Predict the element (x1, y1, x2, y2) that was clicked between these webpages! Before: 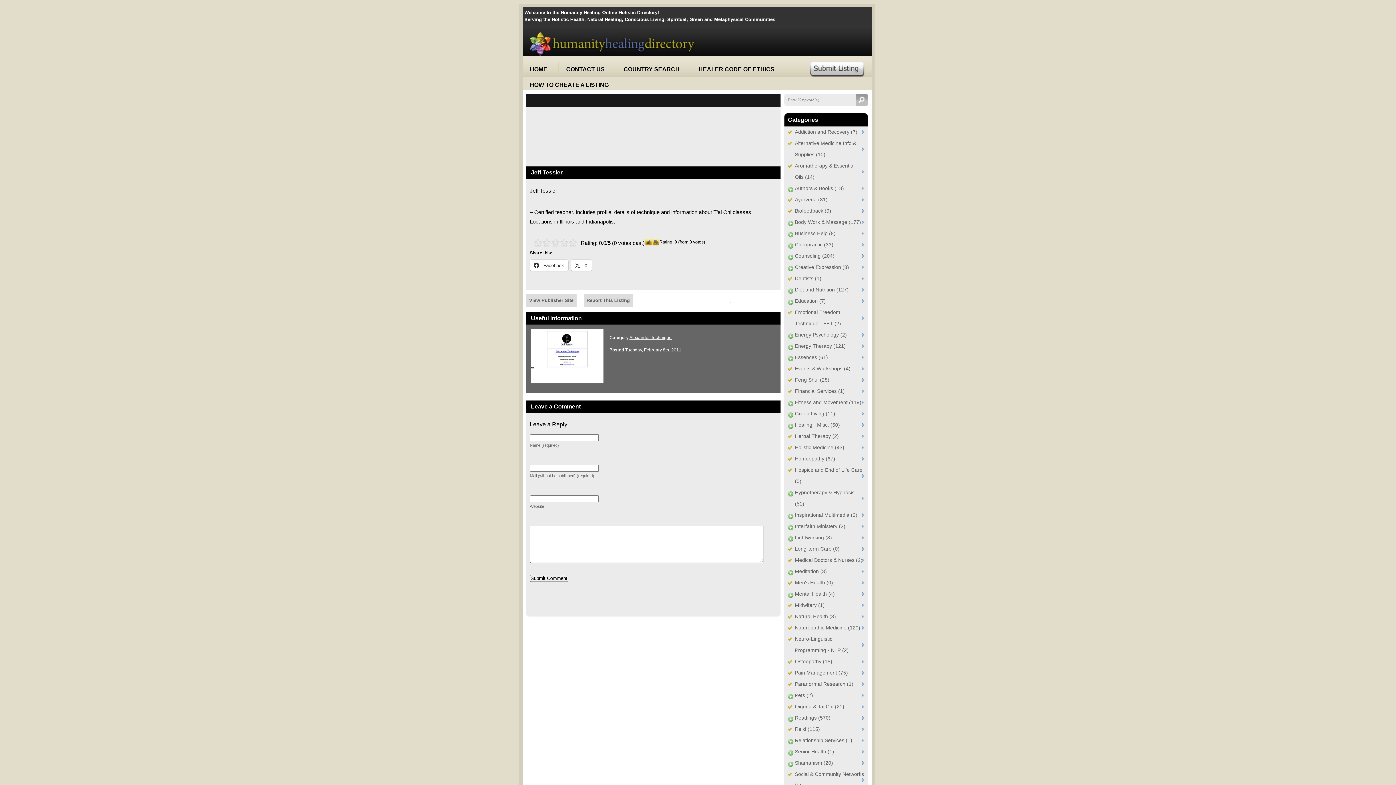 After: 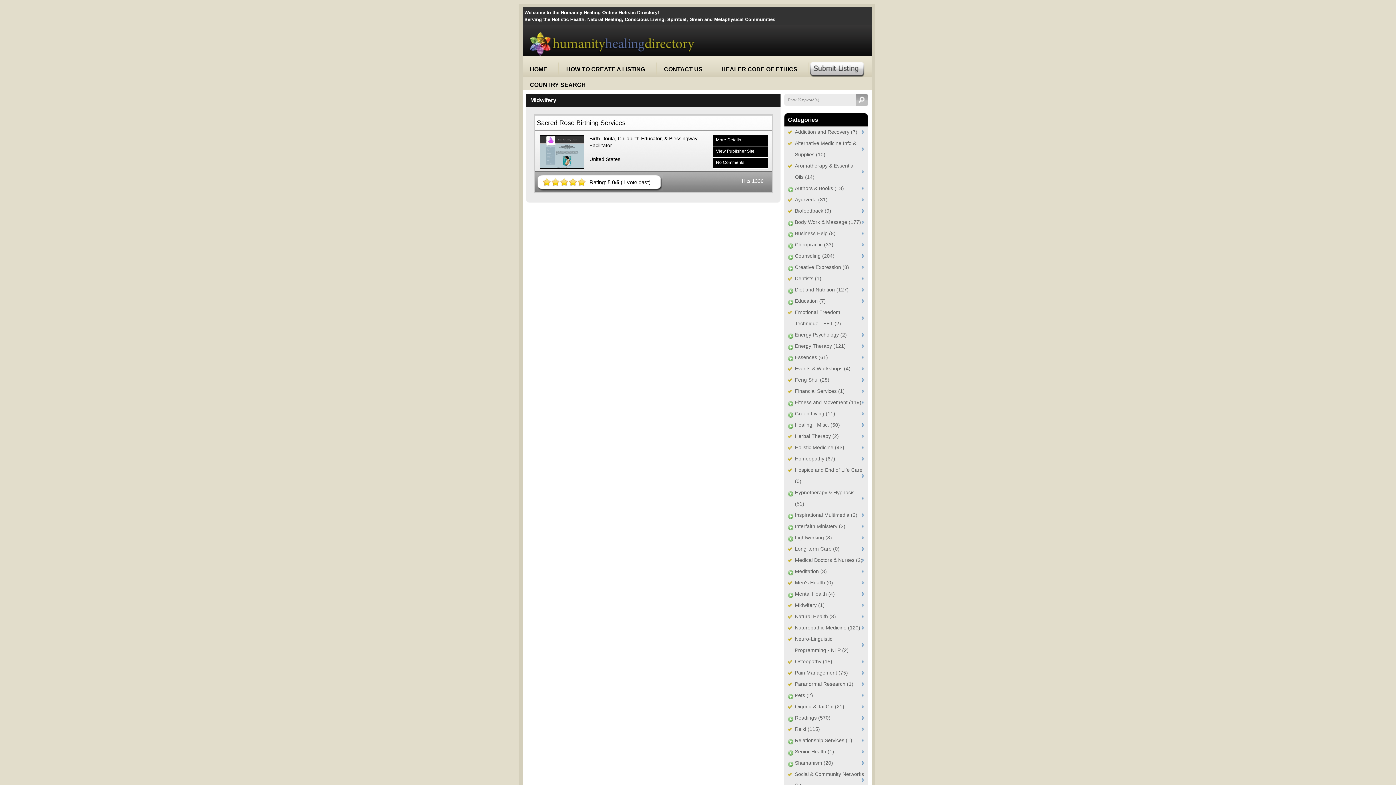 Action: label: Midwifery (1) bbox: (787, 600, 864, 611)